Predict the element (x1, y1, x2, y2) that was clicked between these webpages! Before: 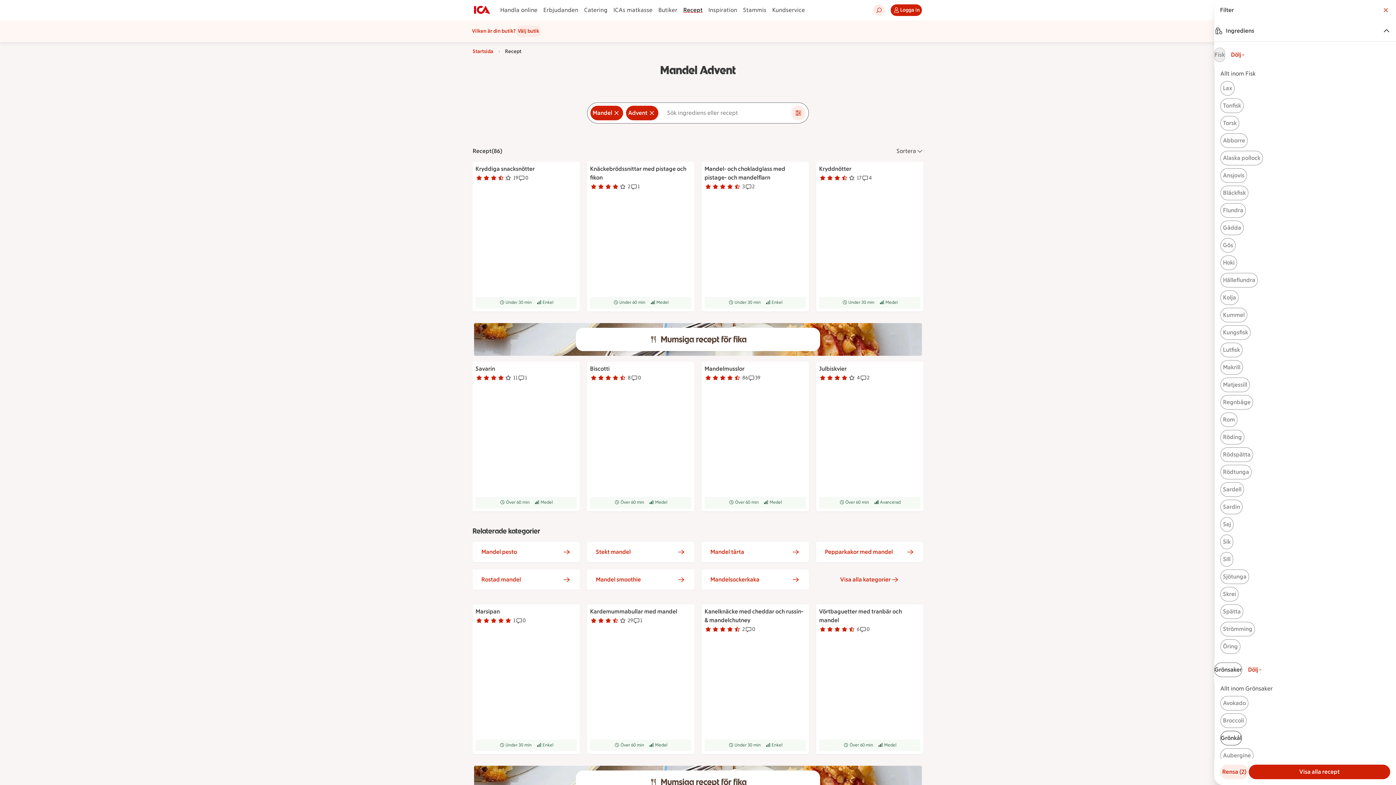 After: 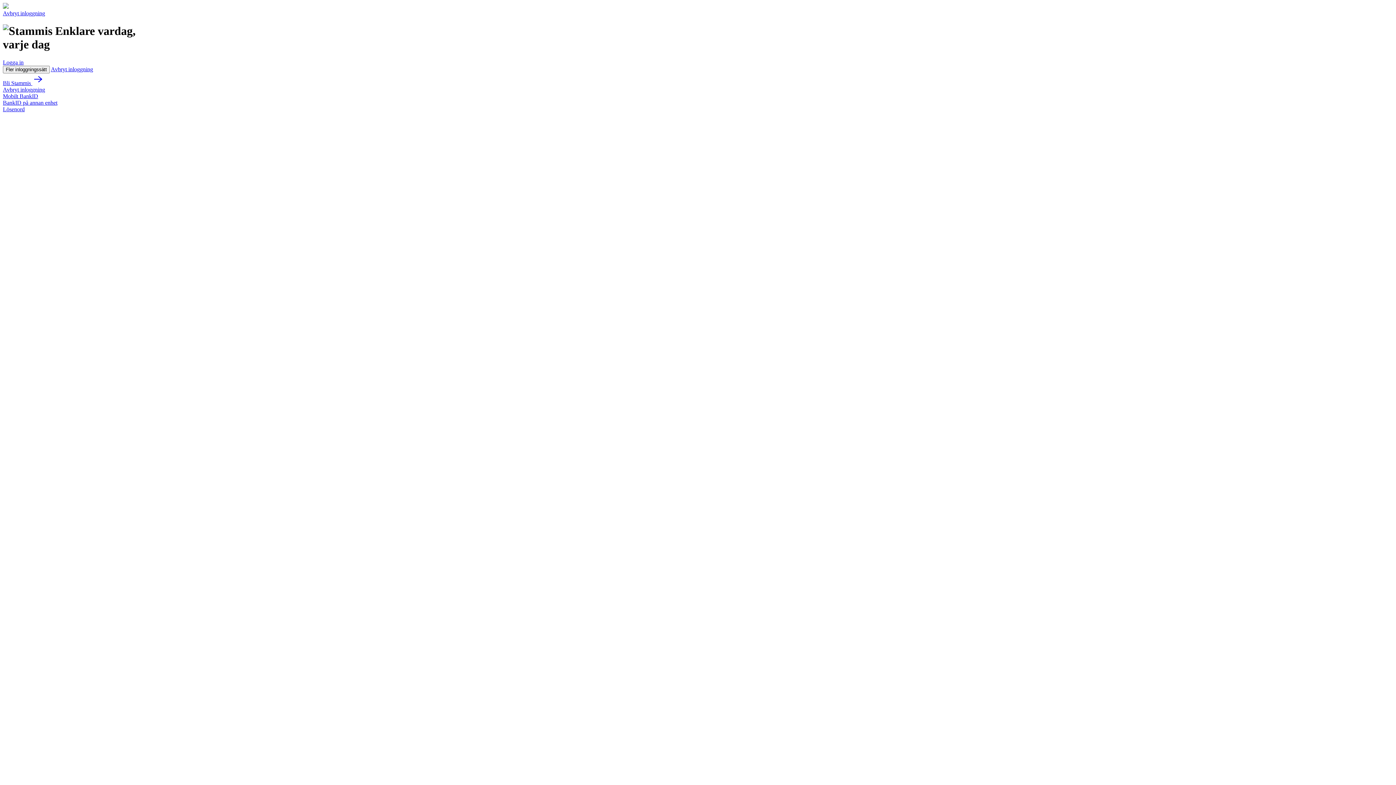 Action: label: Logga in bbox: (890, 4, 922, 16)